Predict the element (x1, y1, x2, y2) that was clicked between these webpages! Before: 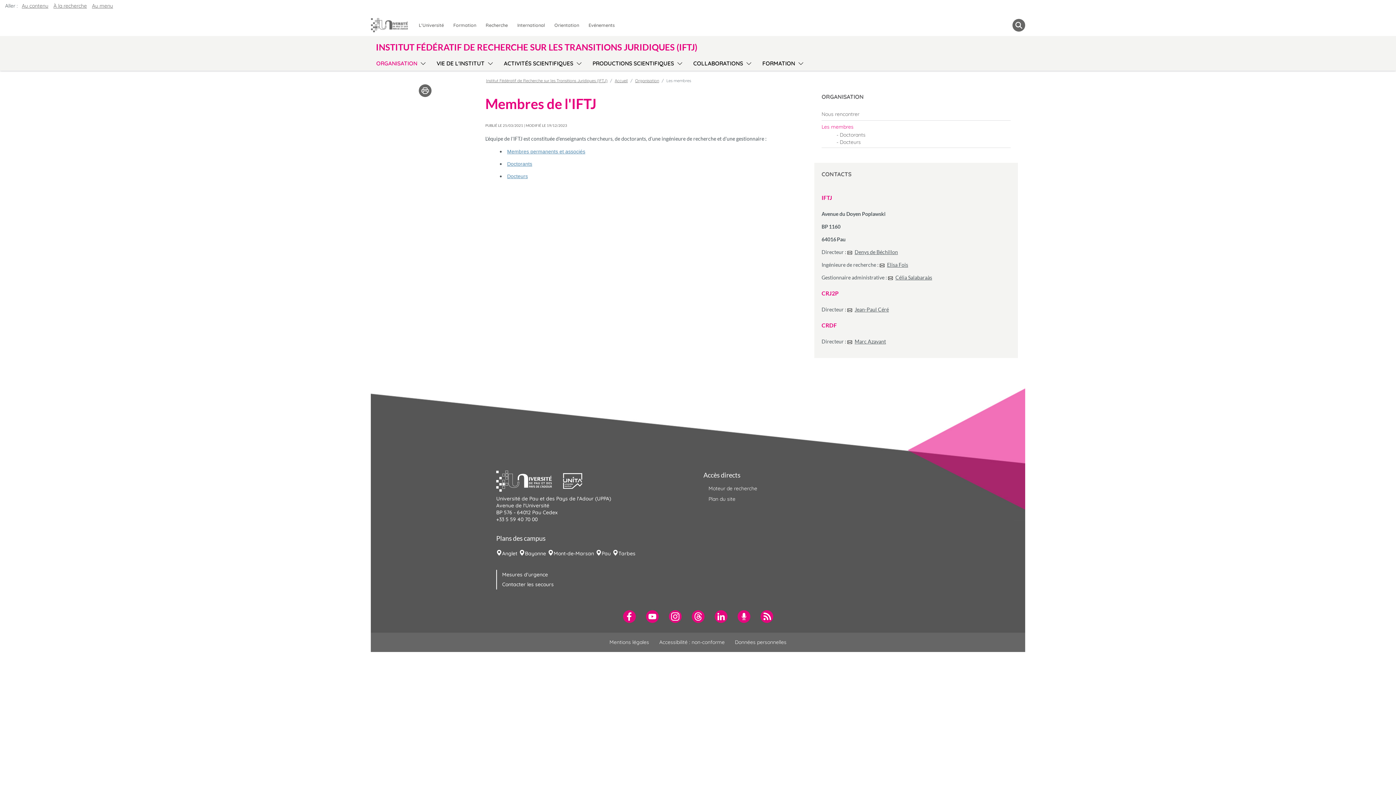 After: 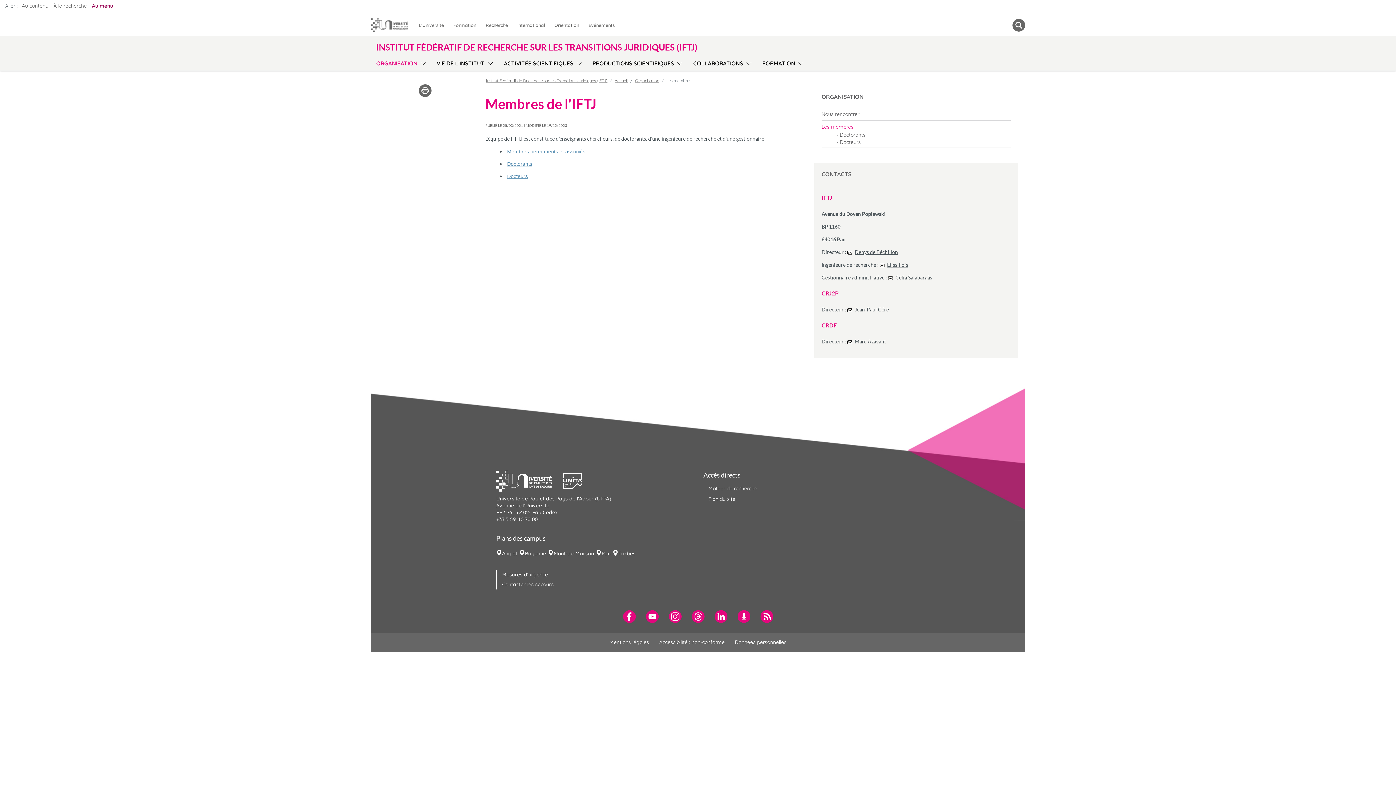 Action: label: Au menu bbox: (89, 0, 115, 11)